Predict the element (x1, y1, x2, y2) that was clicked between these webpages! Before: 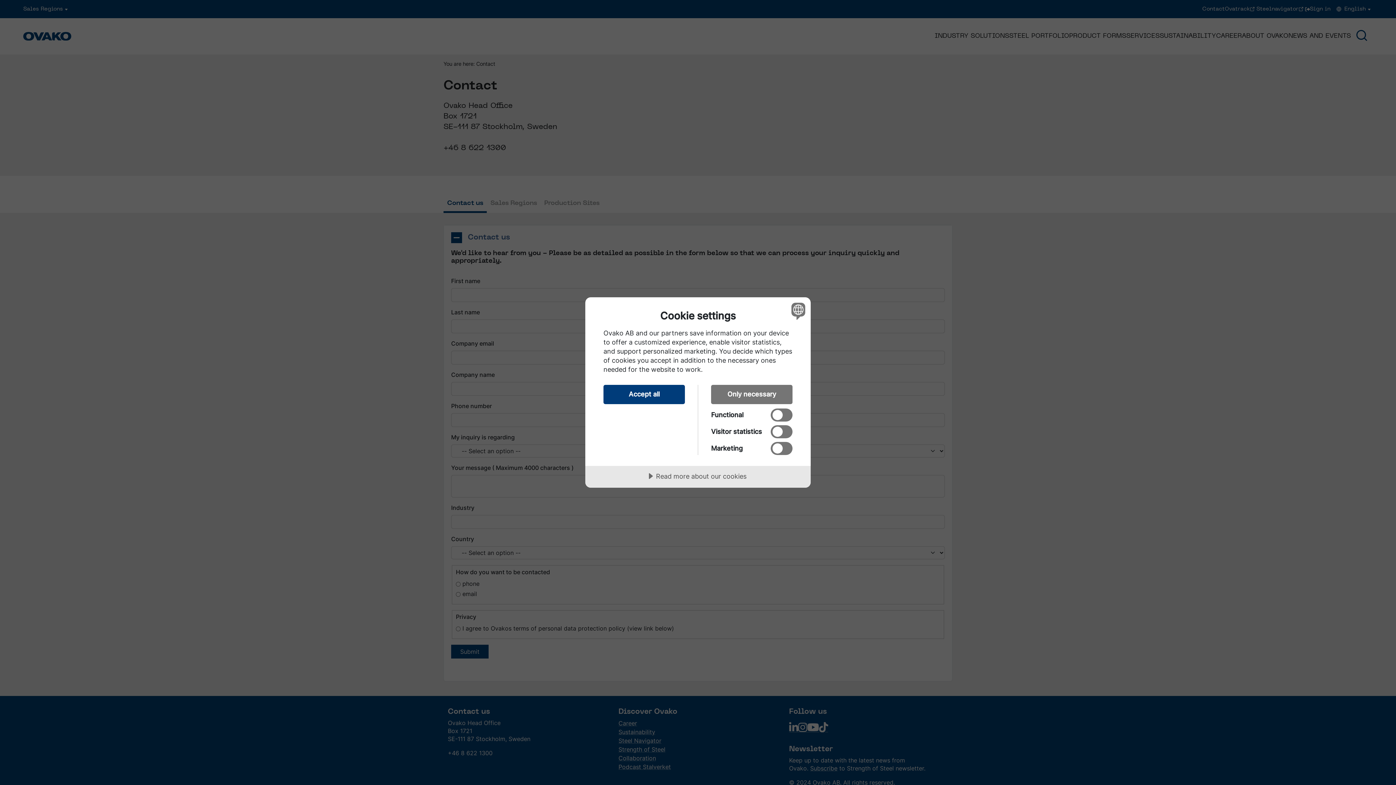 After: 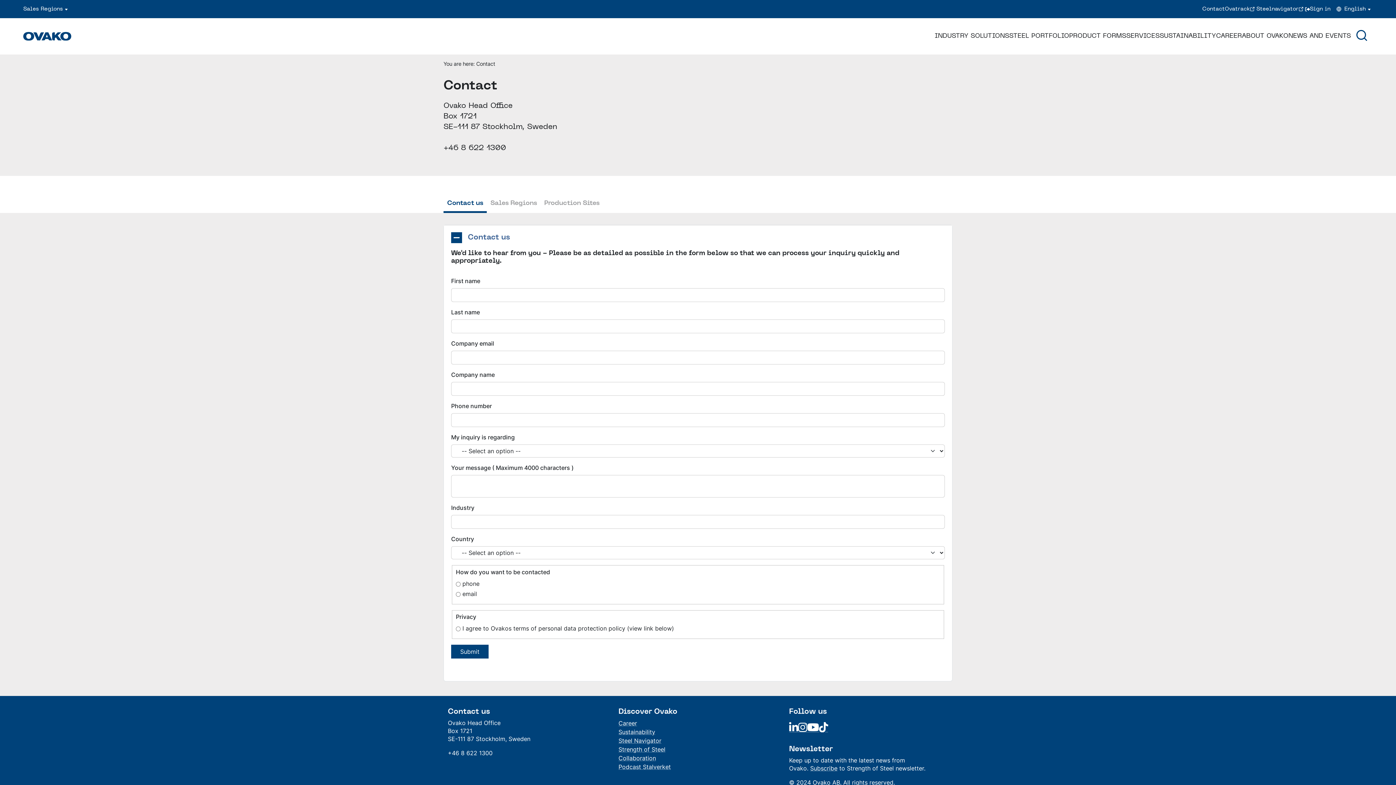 Action: label: Only necessary bbox: (711, 385, 792, 404)